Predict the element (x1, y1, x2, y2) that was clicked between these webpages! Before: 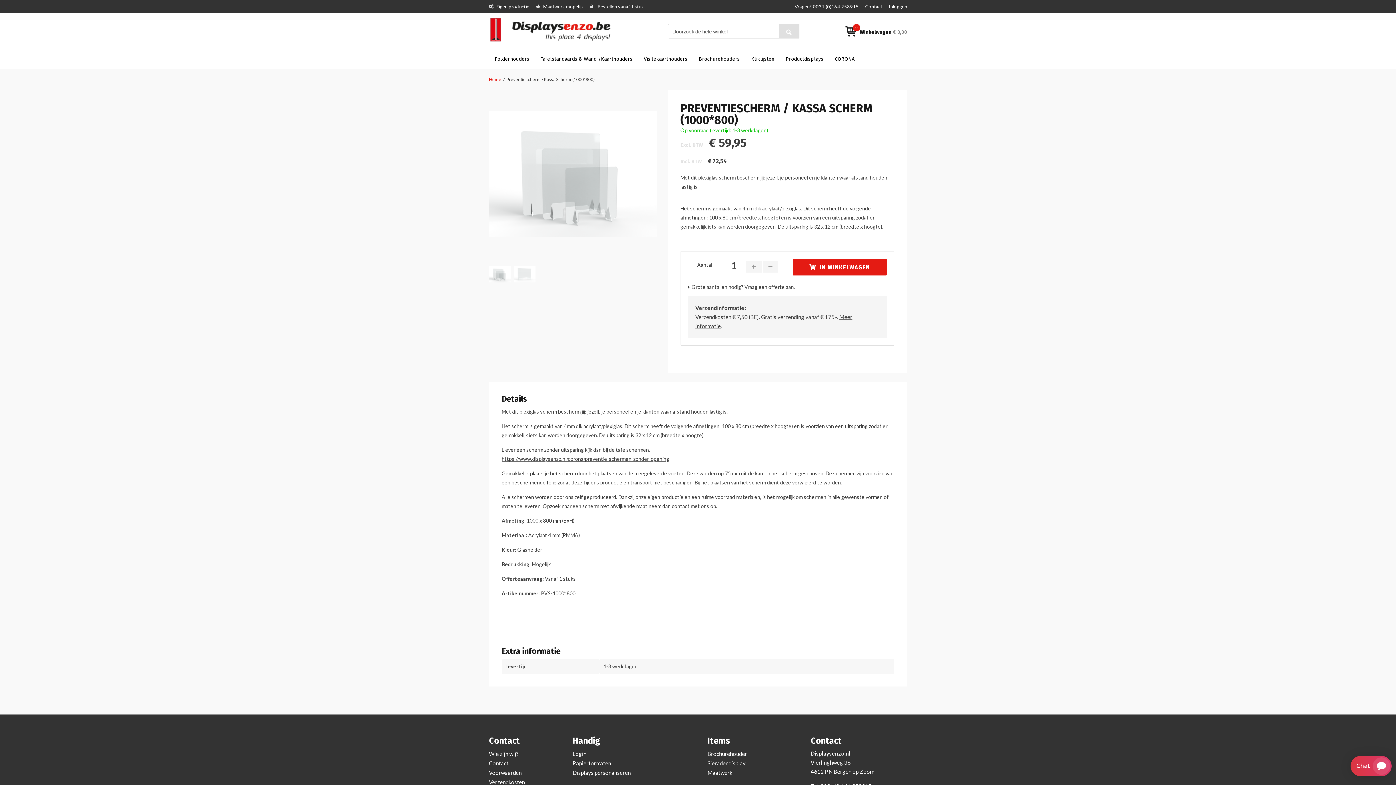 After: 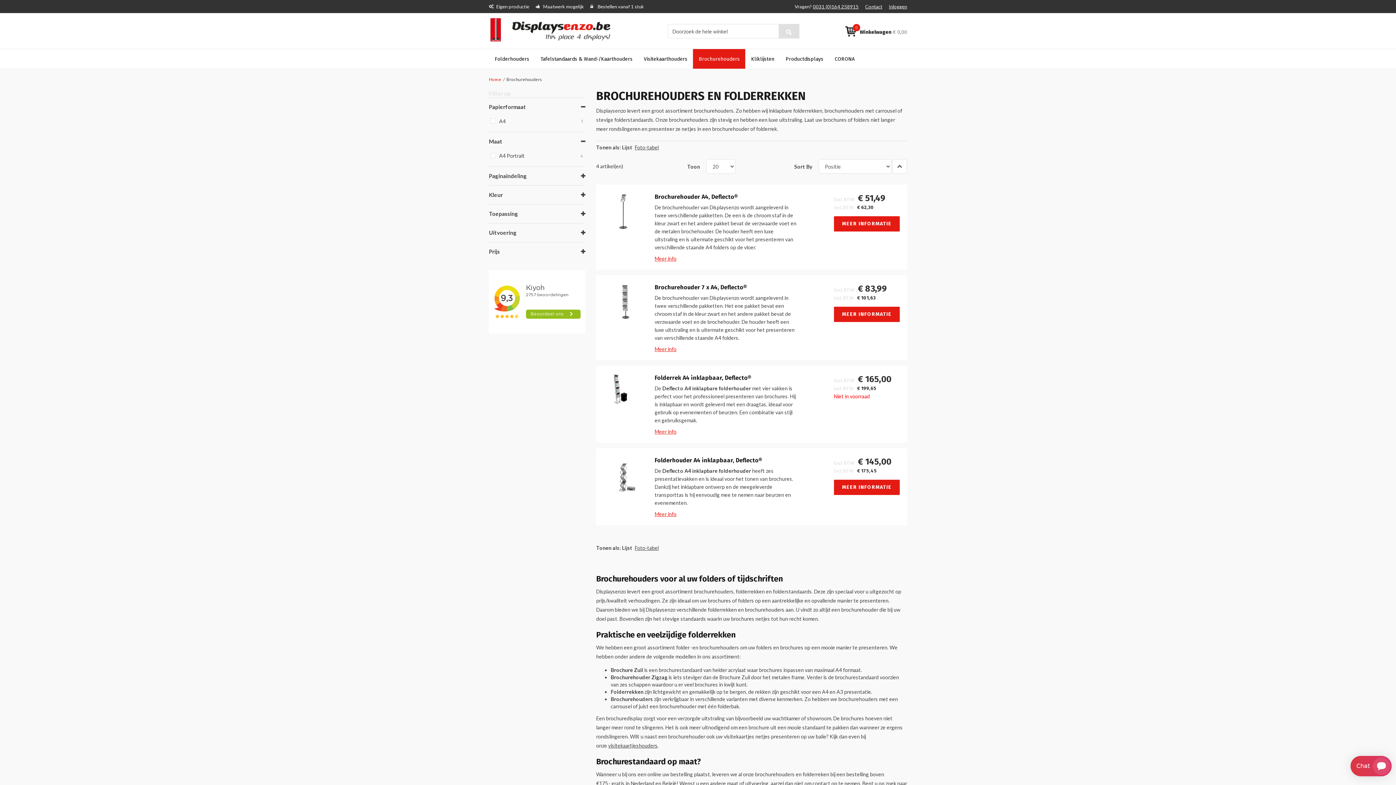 Action: bbox: (693, 49, 745, 68) label: Brochurehouders